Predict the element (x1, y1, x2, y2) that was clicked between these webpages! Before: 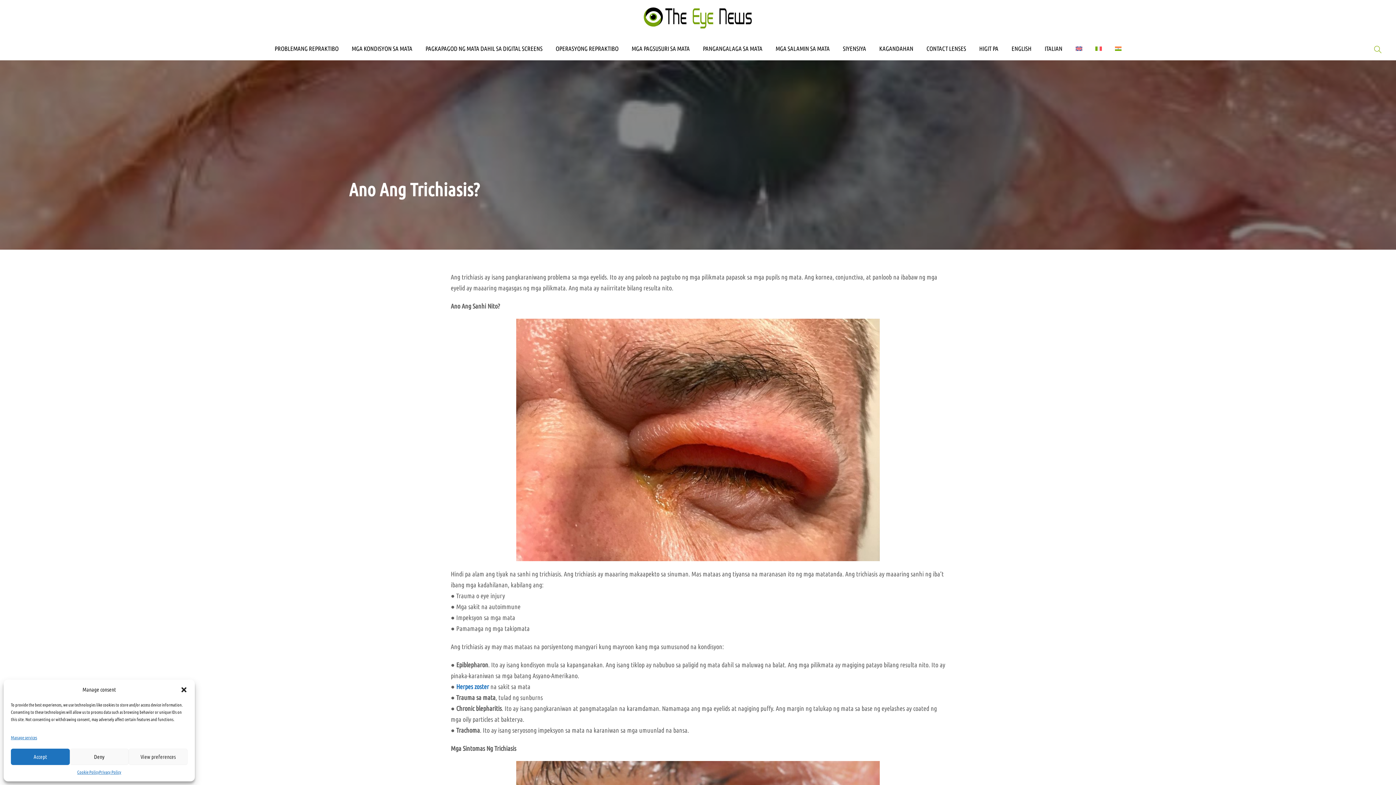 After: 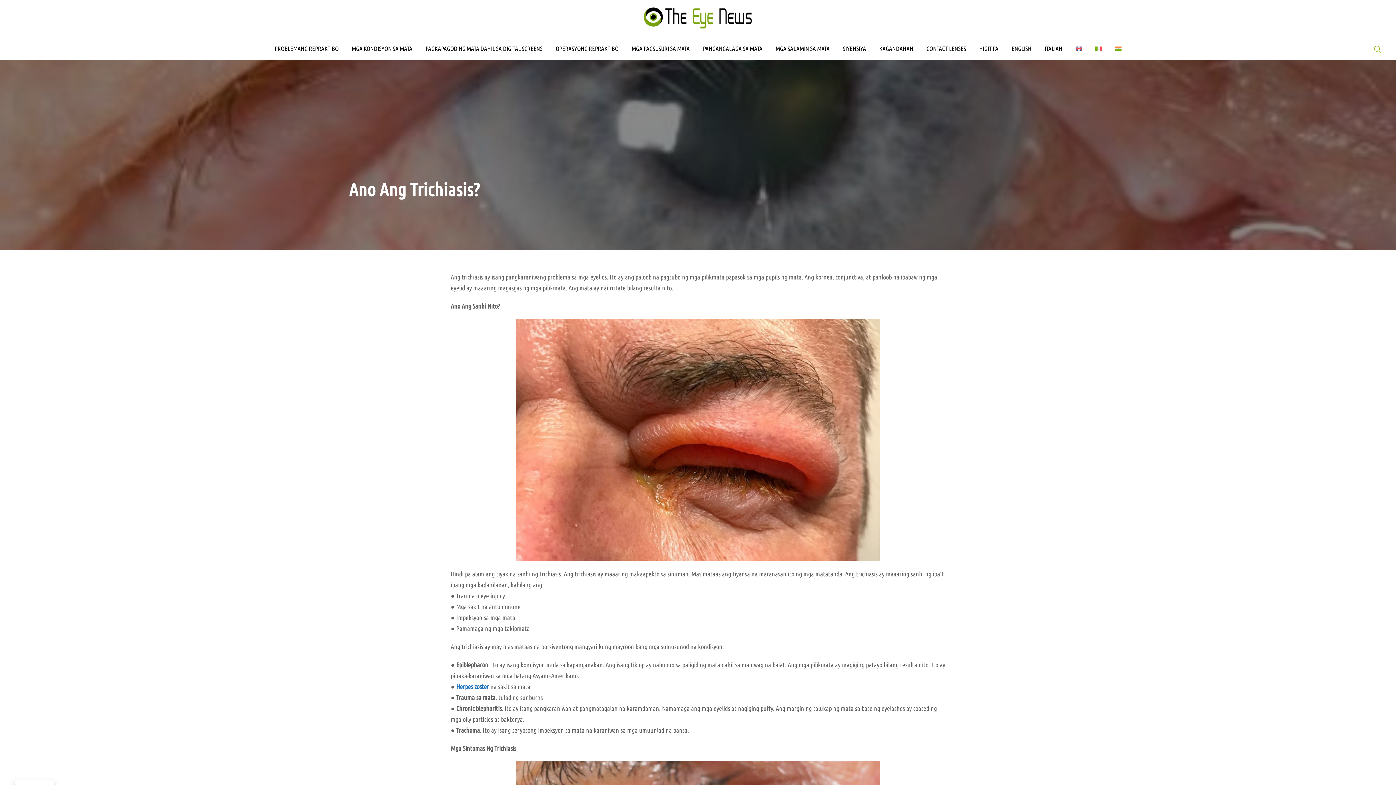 Action: label: Deny bbox: (69, 749, 128, 765)